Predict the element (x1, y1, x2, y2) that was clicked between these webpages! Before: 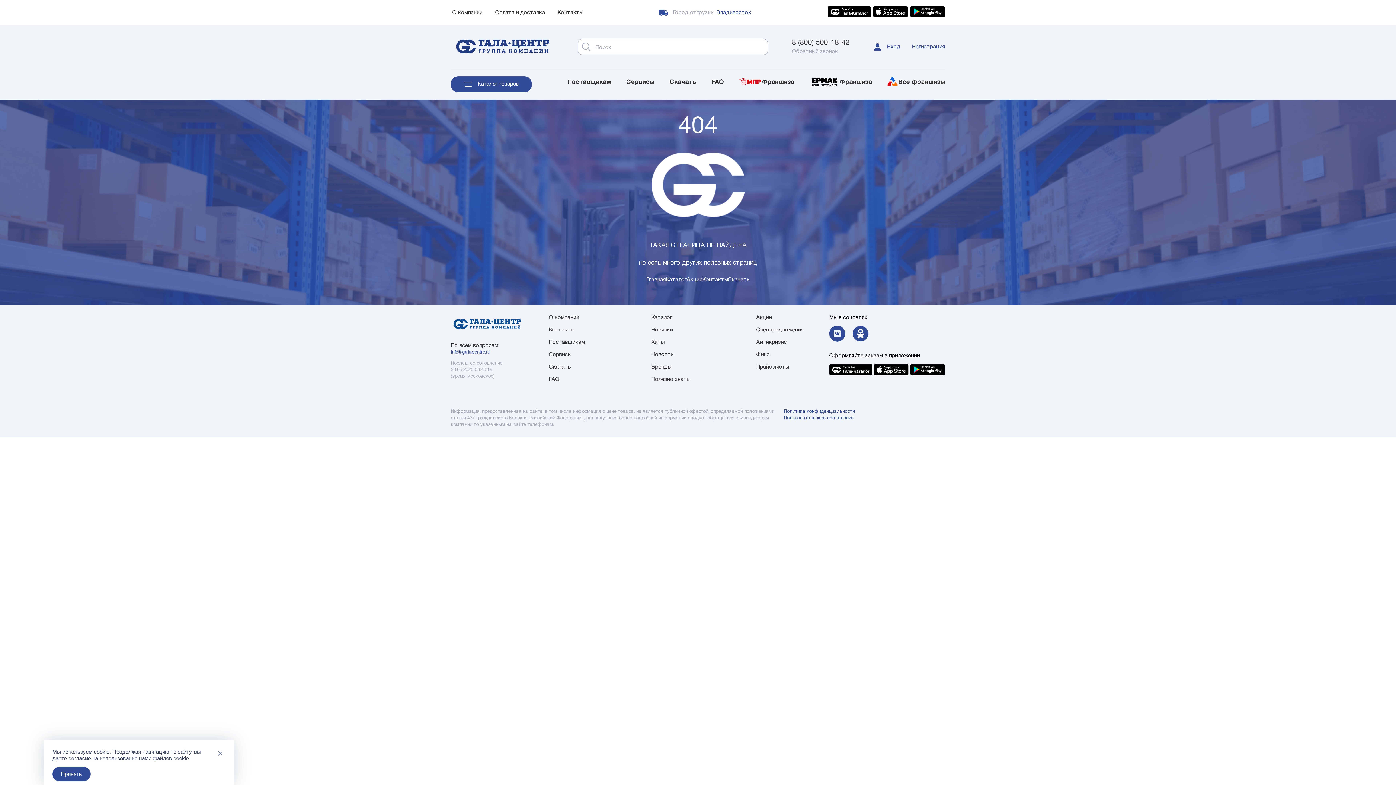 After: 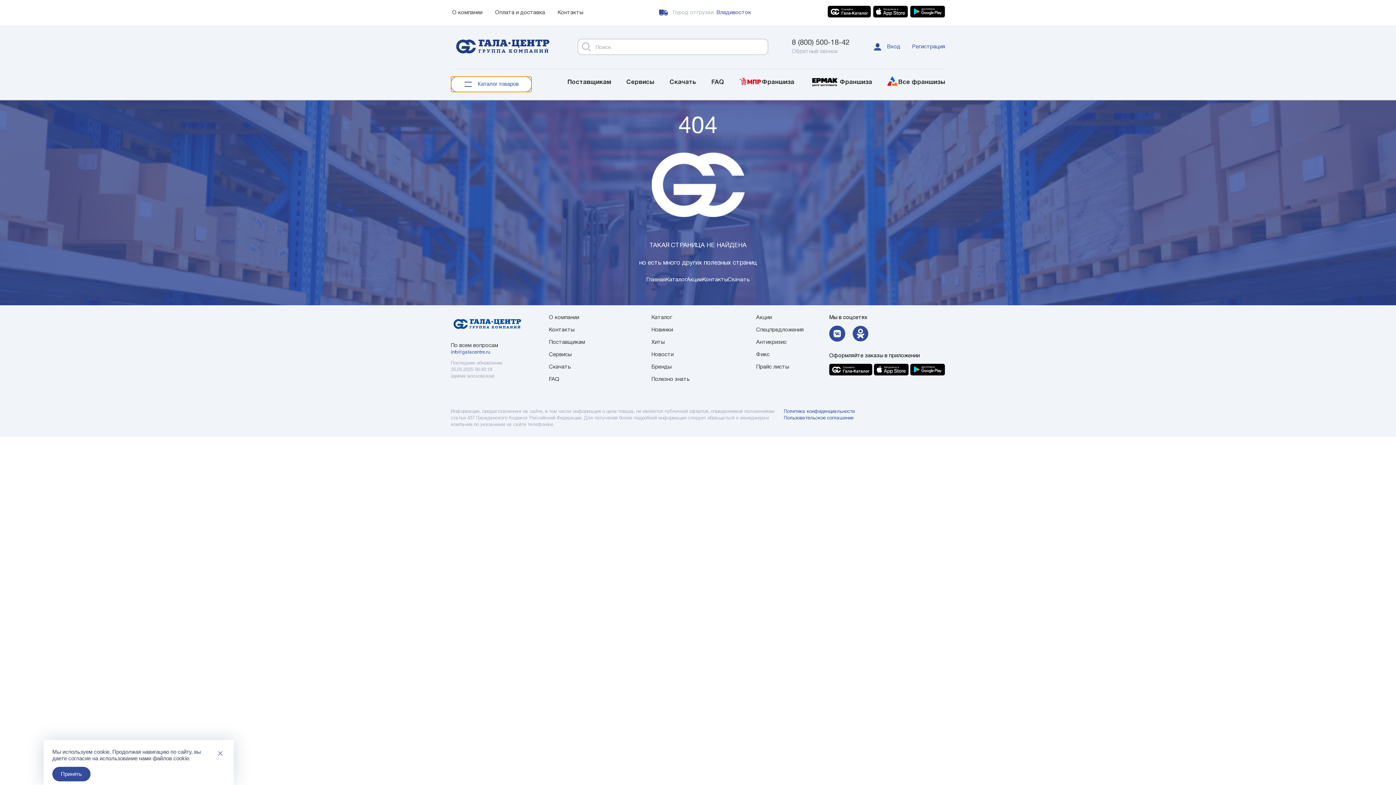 Action: bbox: (450, 76, 532, 92) label: Каталог товаров